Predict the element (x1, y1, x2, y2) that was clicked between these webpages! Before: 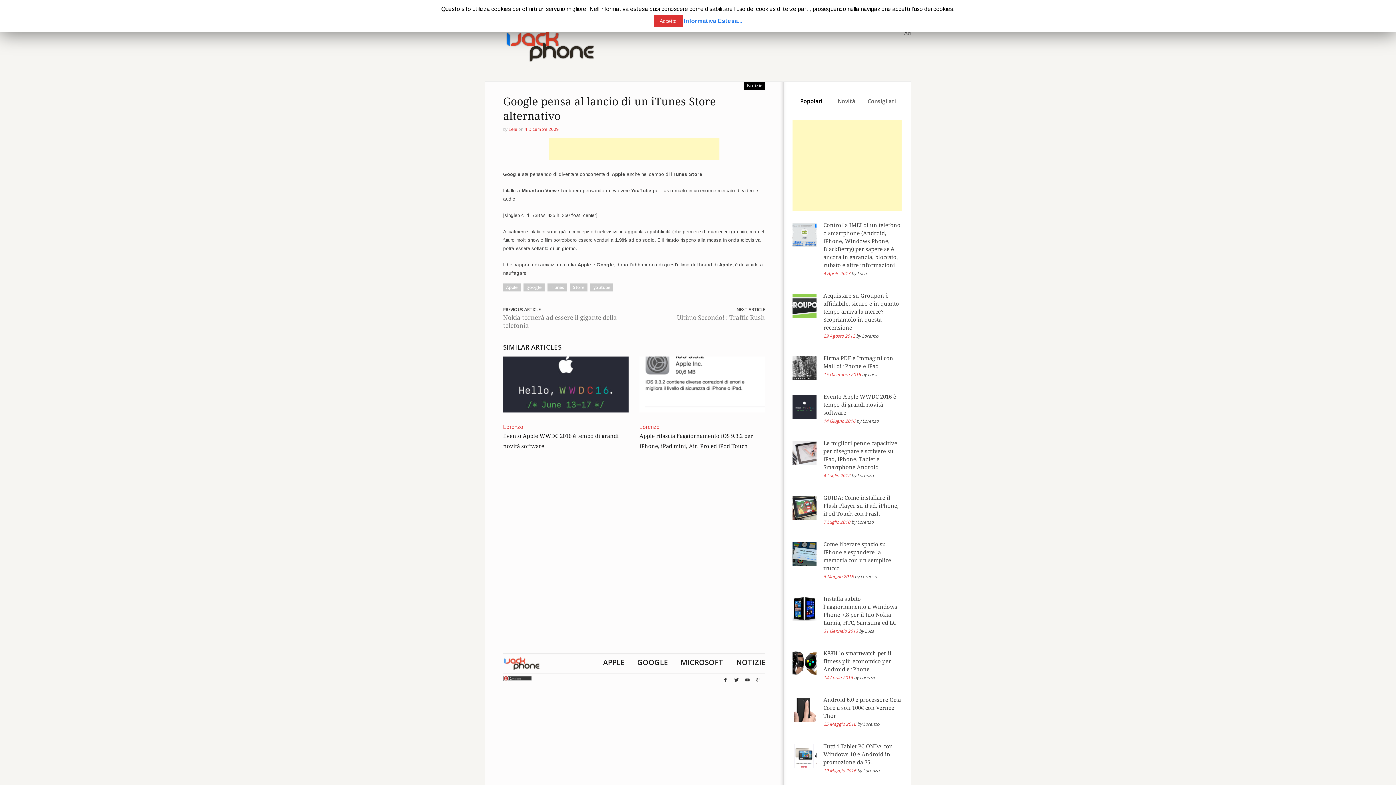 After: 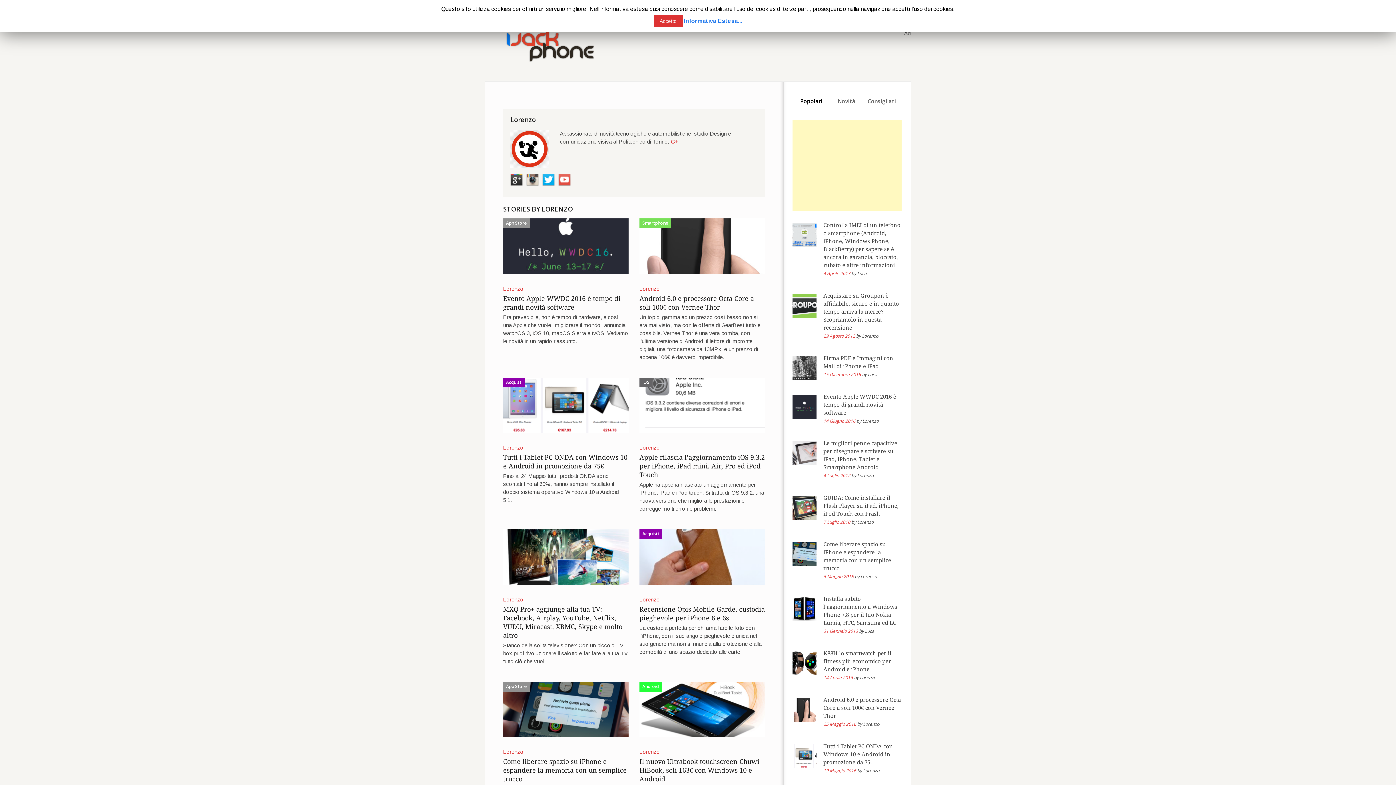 Action: label: Lorenzo bbox: (860, 674, 876, 681)